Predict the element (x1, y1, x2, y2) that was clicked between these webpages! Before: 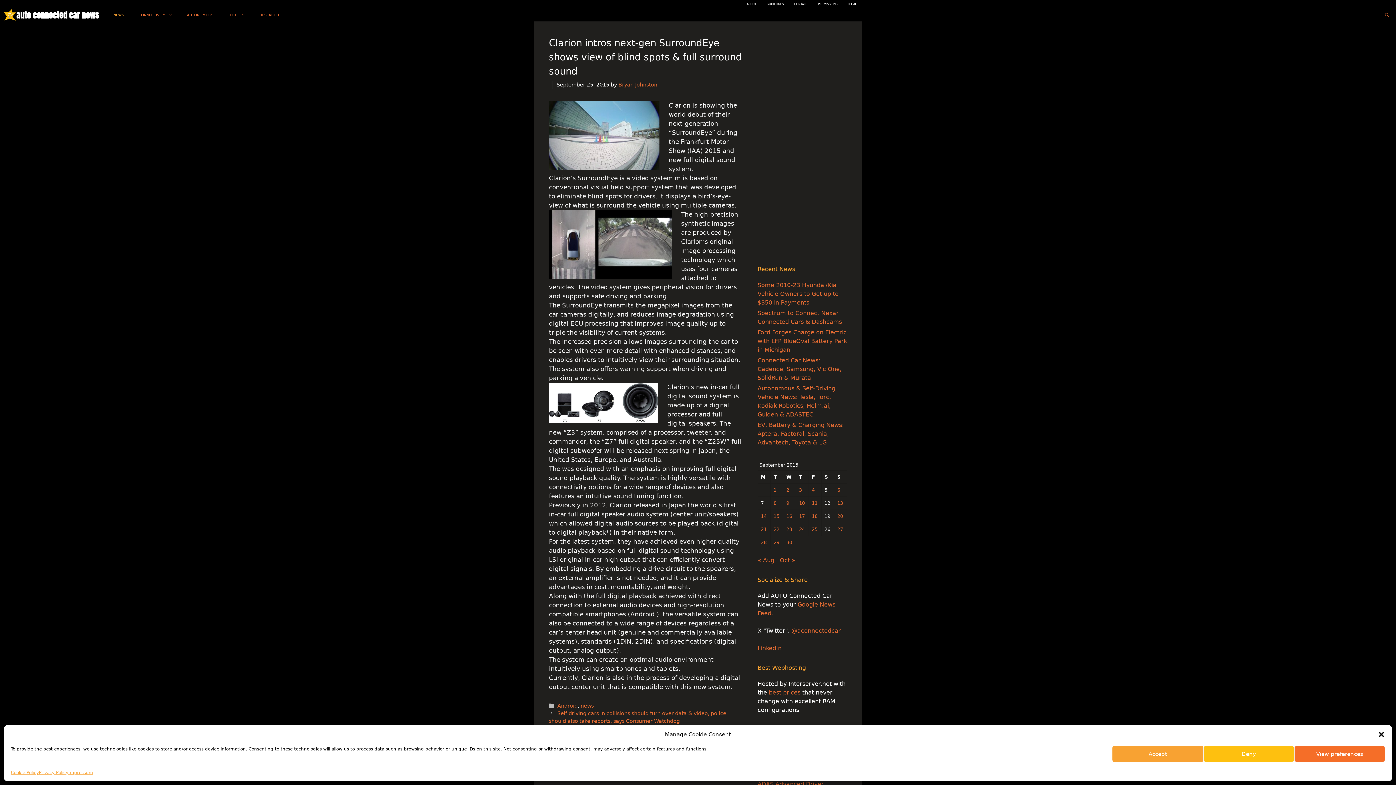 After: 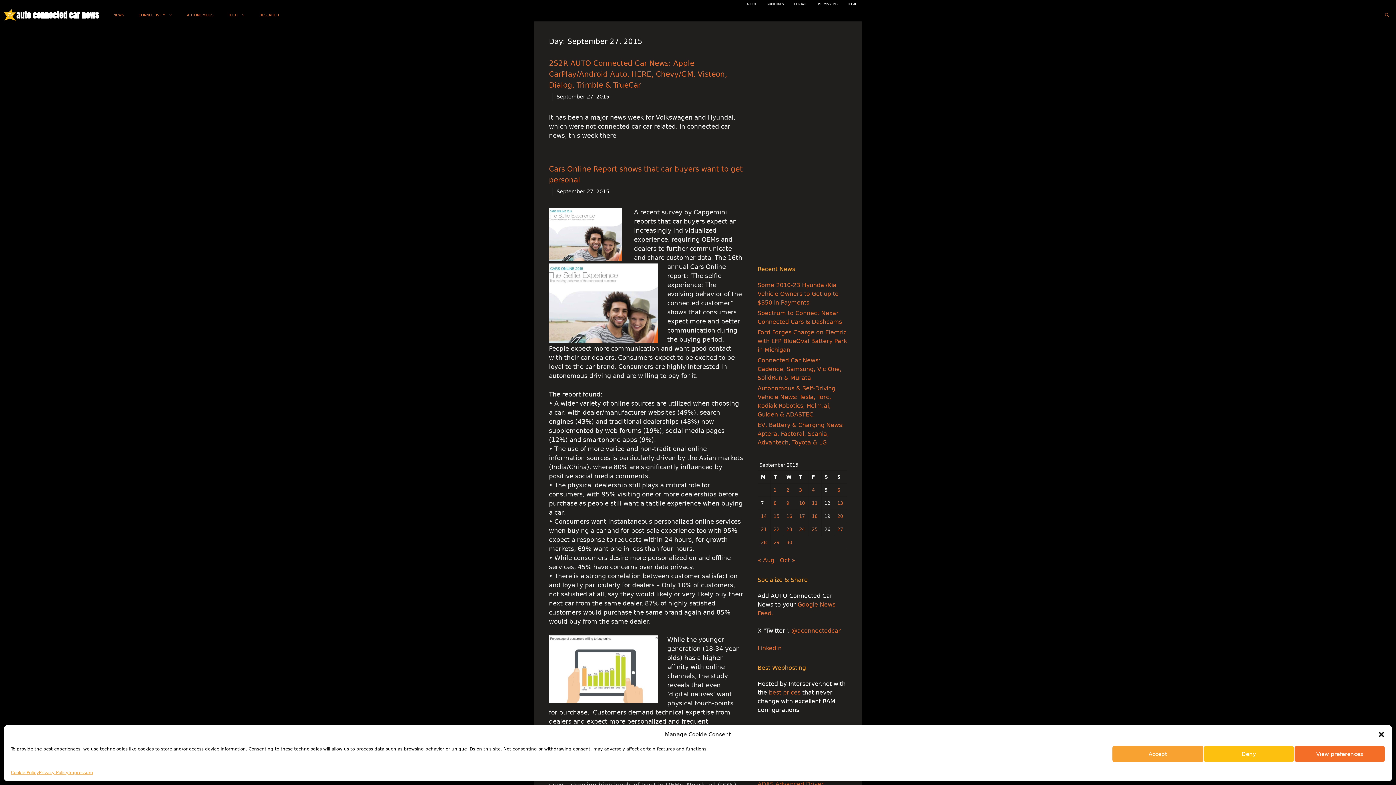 Action: bbox: (837, 526, 843, 532) label: Posts published on September 27, 2015